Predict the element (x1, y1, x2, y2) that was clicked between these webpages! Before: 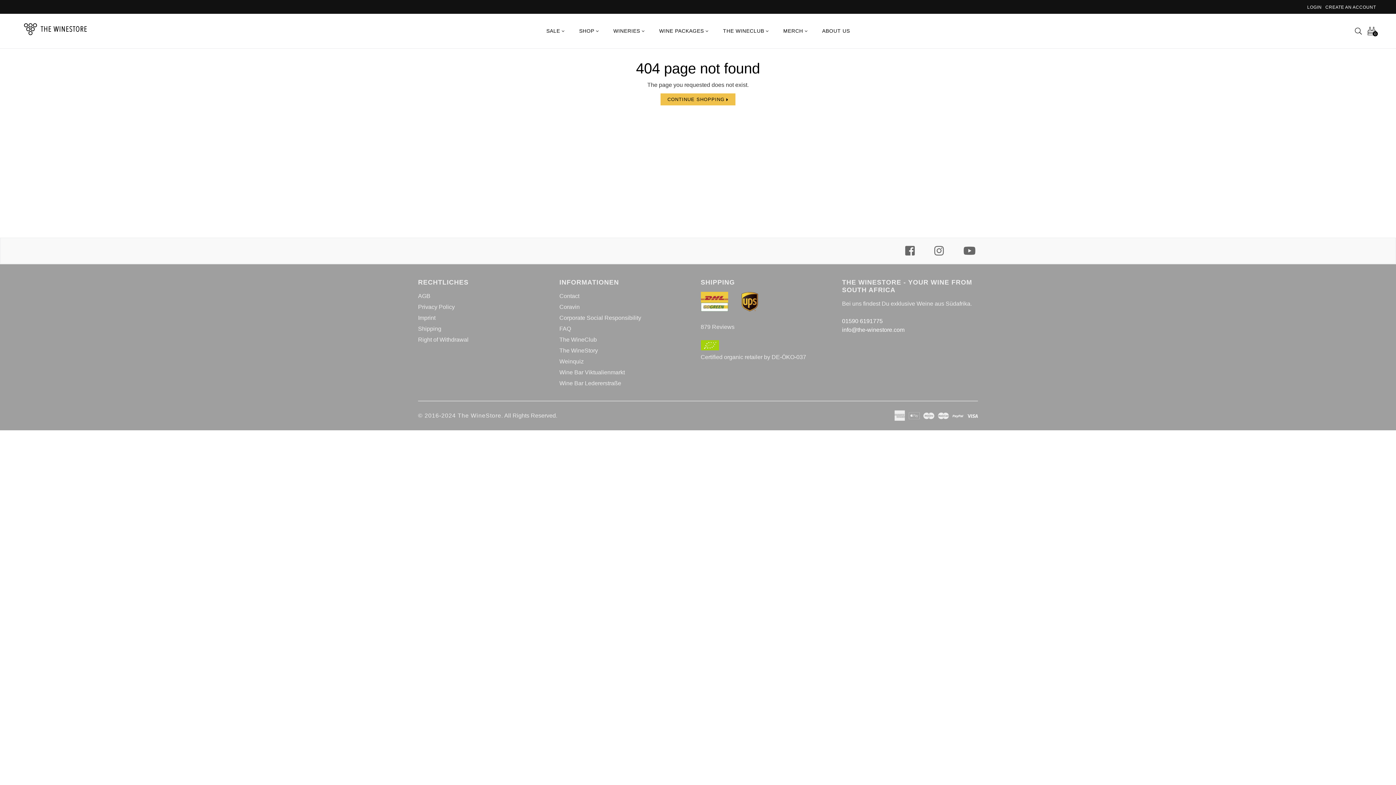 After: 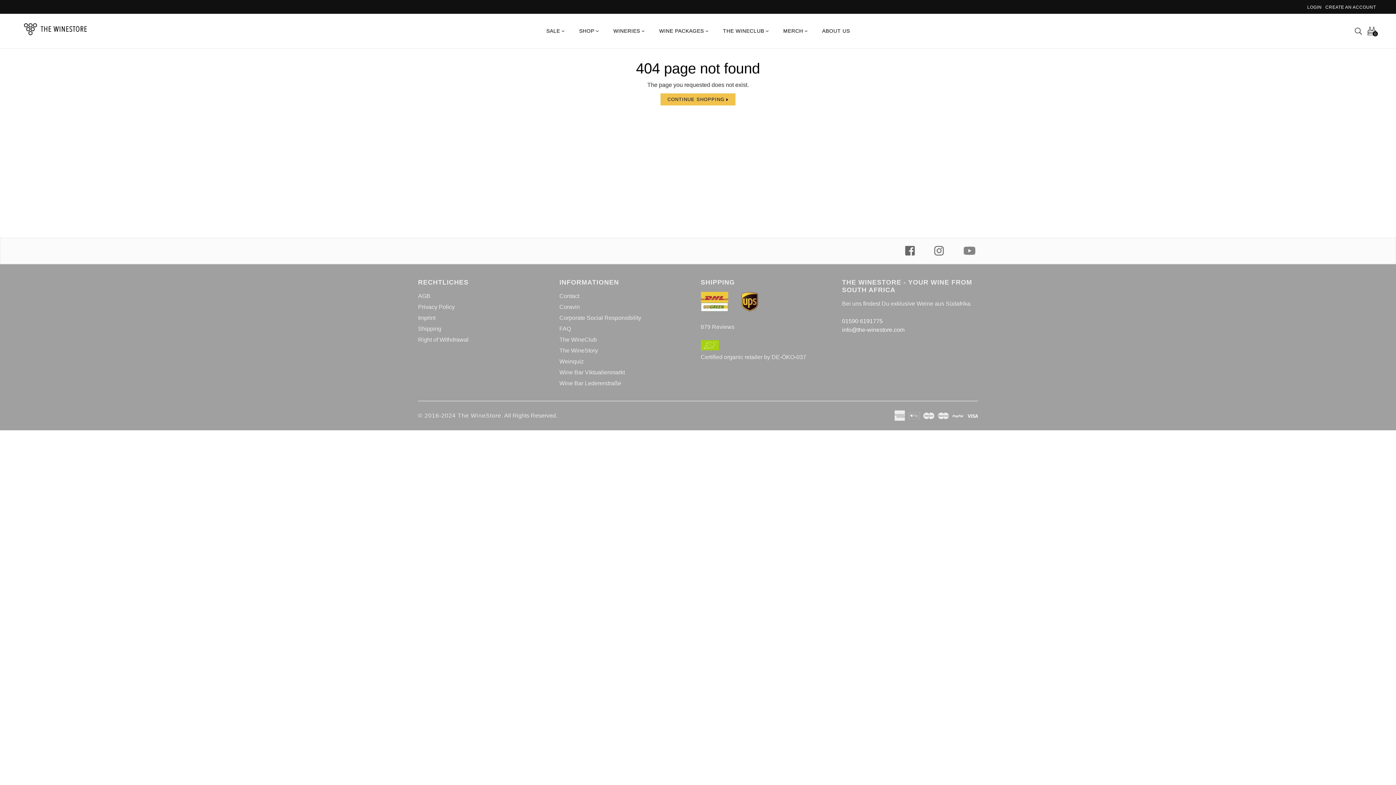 Action: label: YouTube bbox: (952, 247, 974, 253)